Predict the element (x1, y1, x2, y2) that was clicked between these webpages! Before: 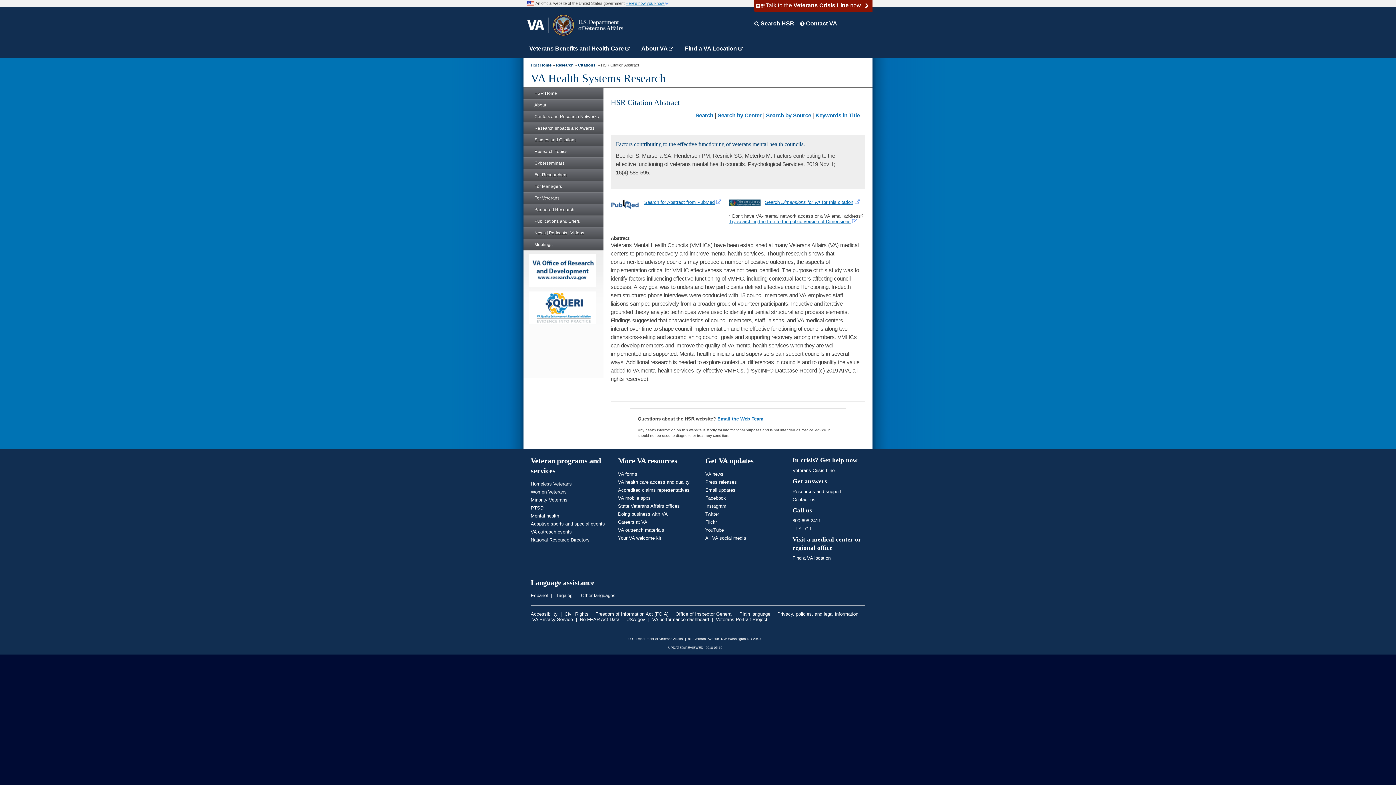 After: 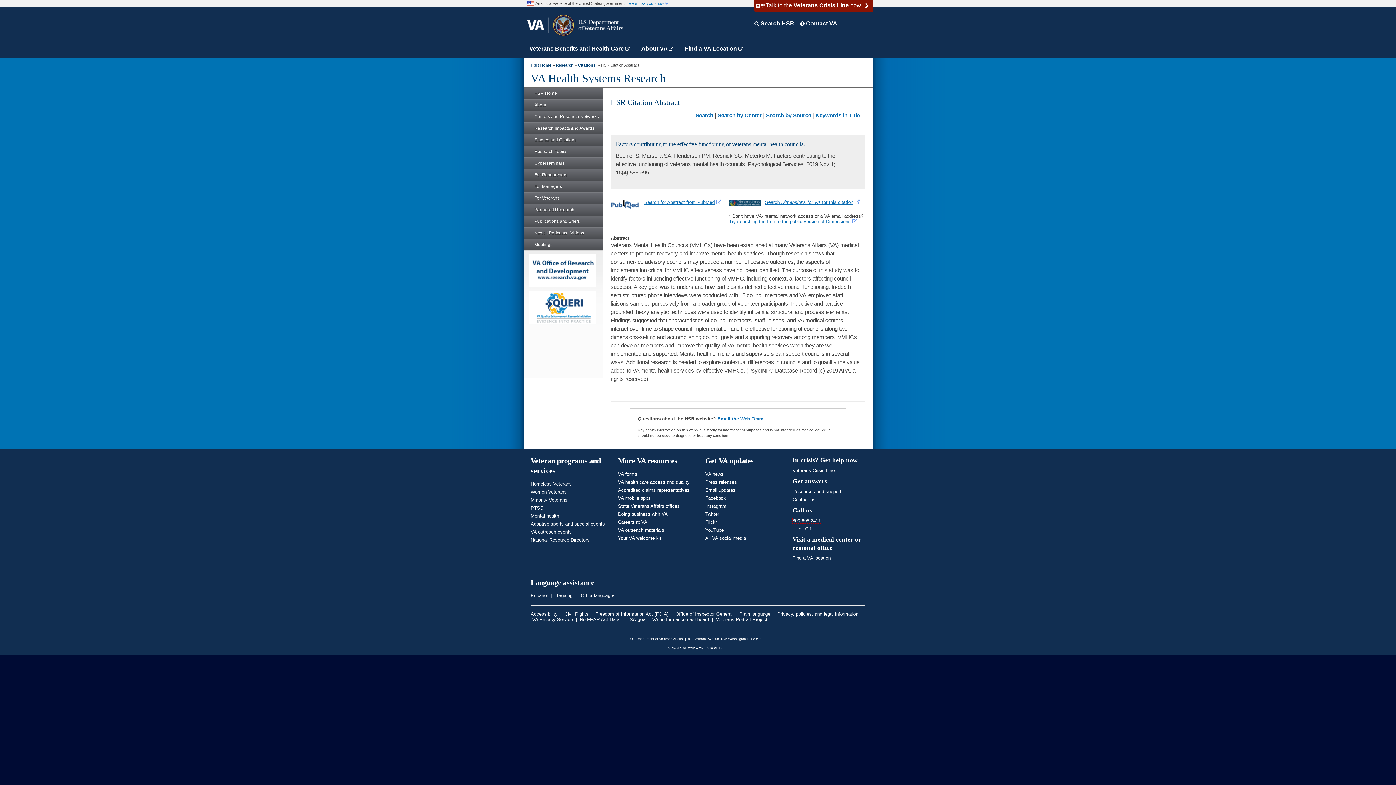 Action: label: 800-698-2411 bbox: (792, 518, 821, 523)